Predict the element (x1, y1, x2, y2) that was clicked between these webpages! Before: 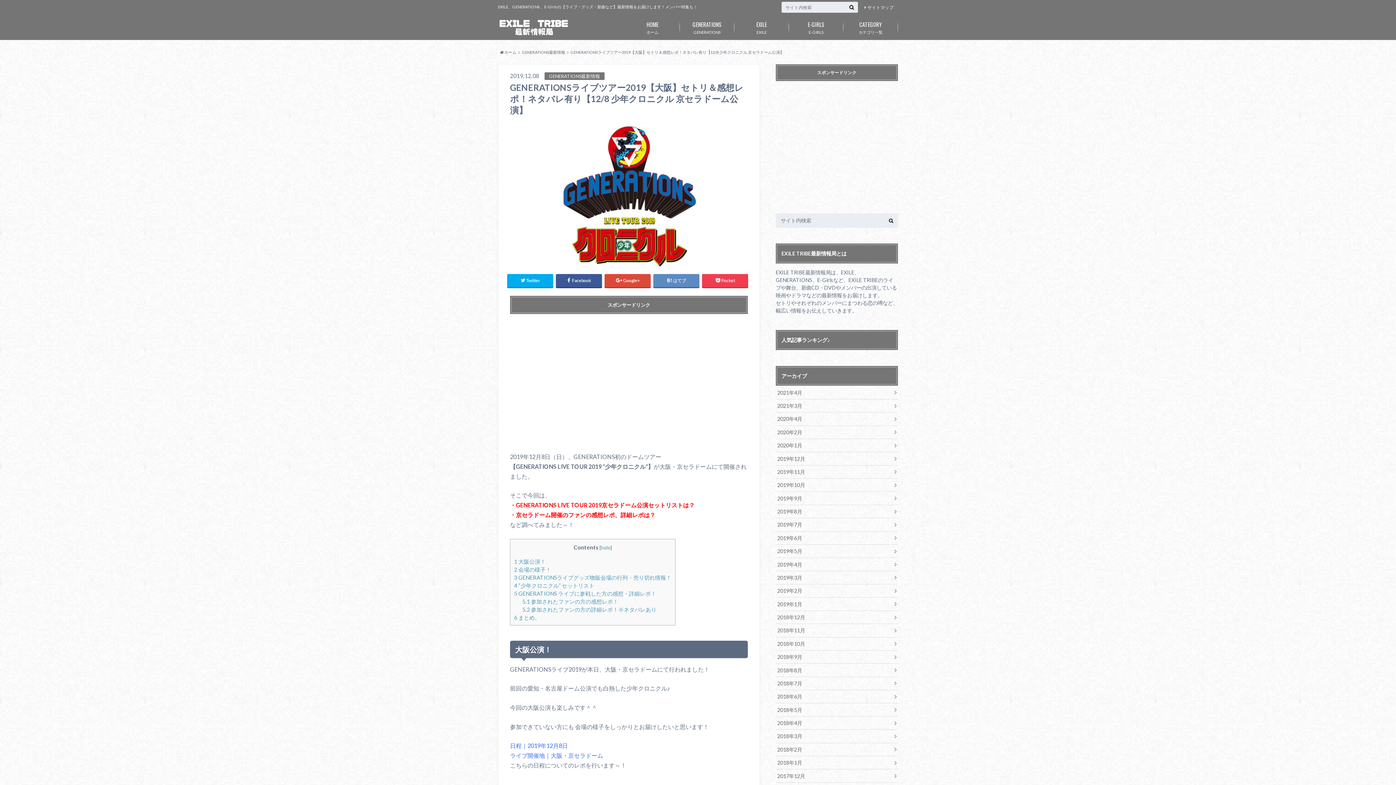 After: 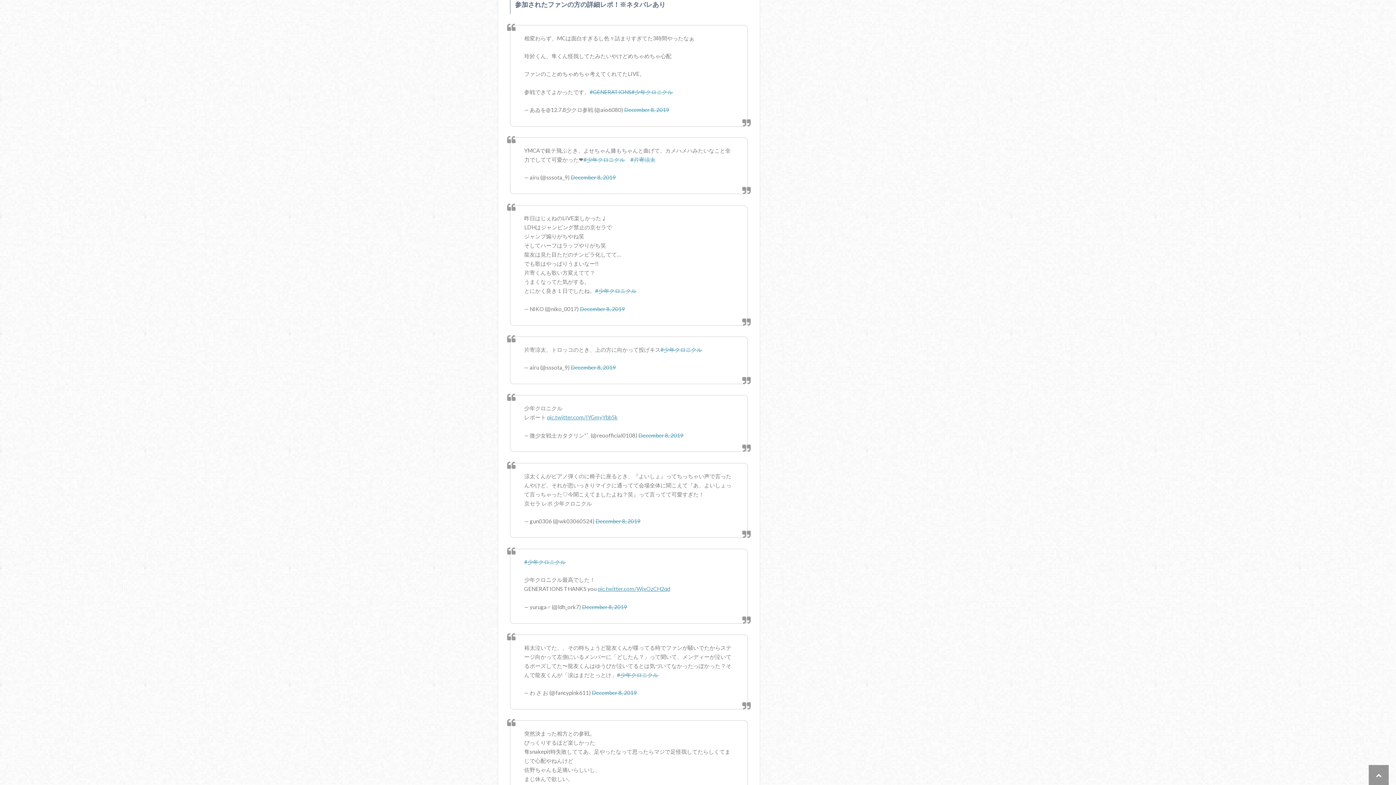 Action: bbox: (522, 606, 656, 613) label: 5.2 参加されたファンの方の詳細レポ！※ネタバレあり